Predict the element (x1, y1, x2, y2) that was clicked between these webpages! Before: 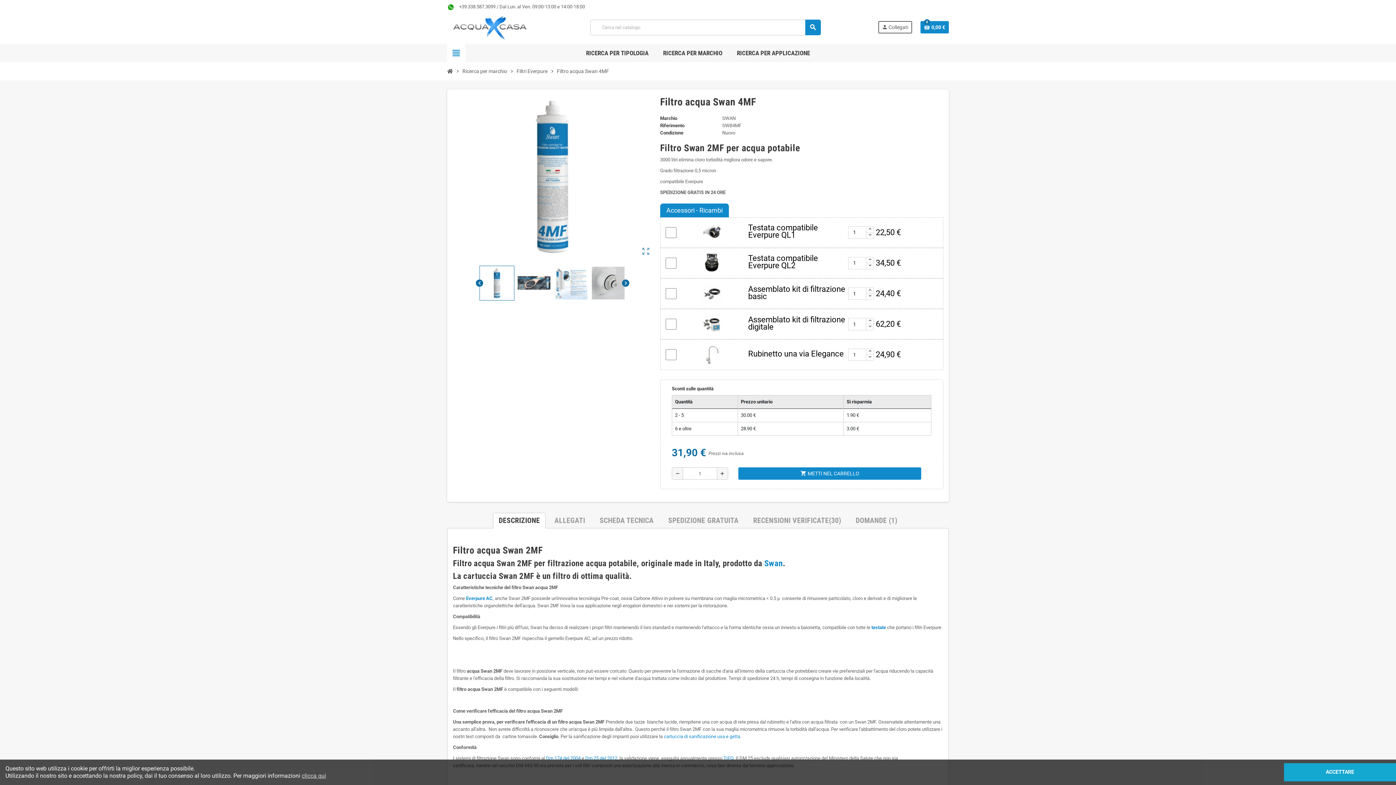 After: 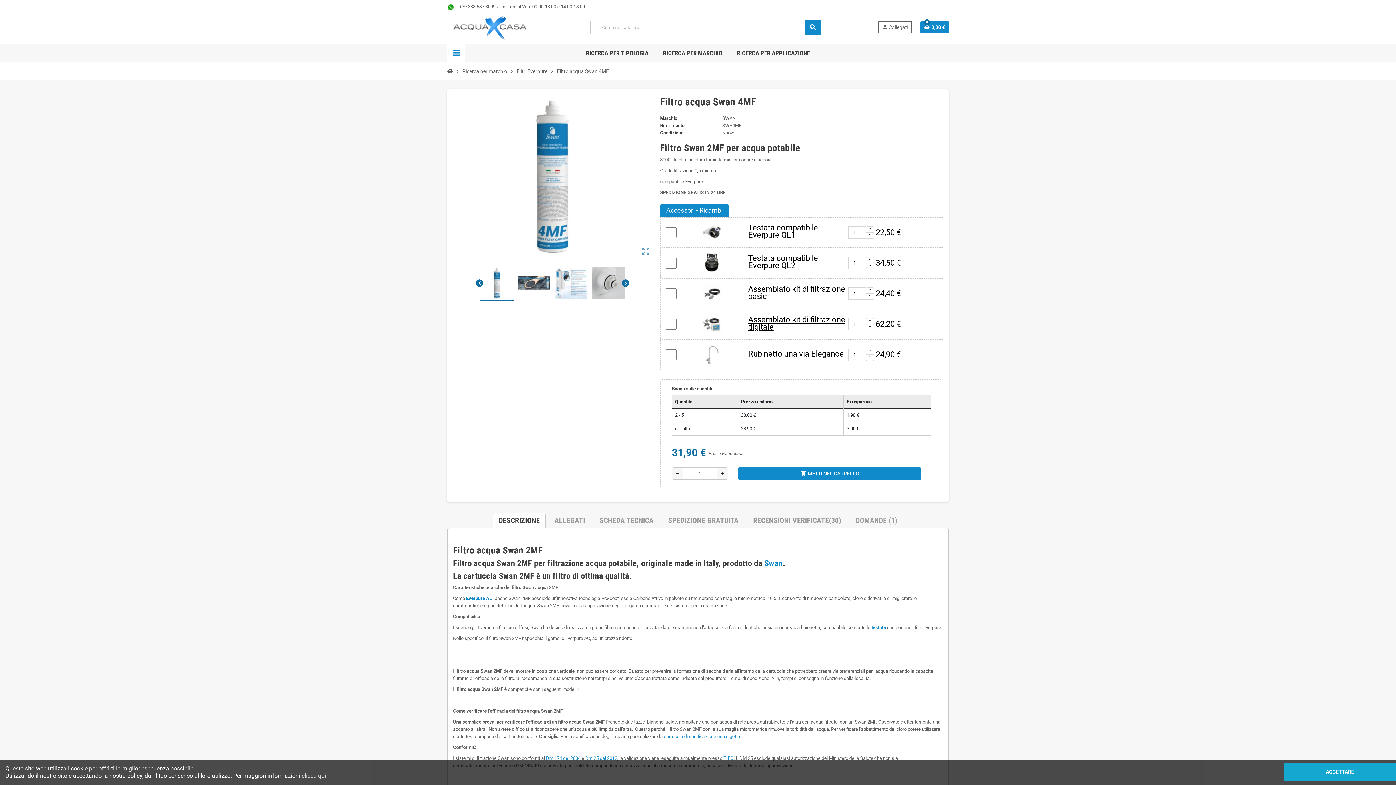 Action: label: Assemblato kit di filtrazione digitale bbox: (748, 315, 845, 331)